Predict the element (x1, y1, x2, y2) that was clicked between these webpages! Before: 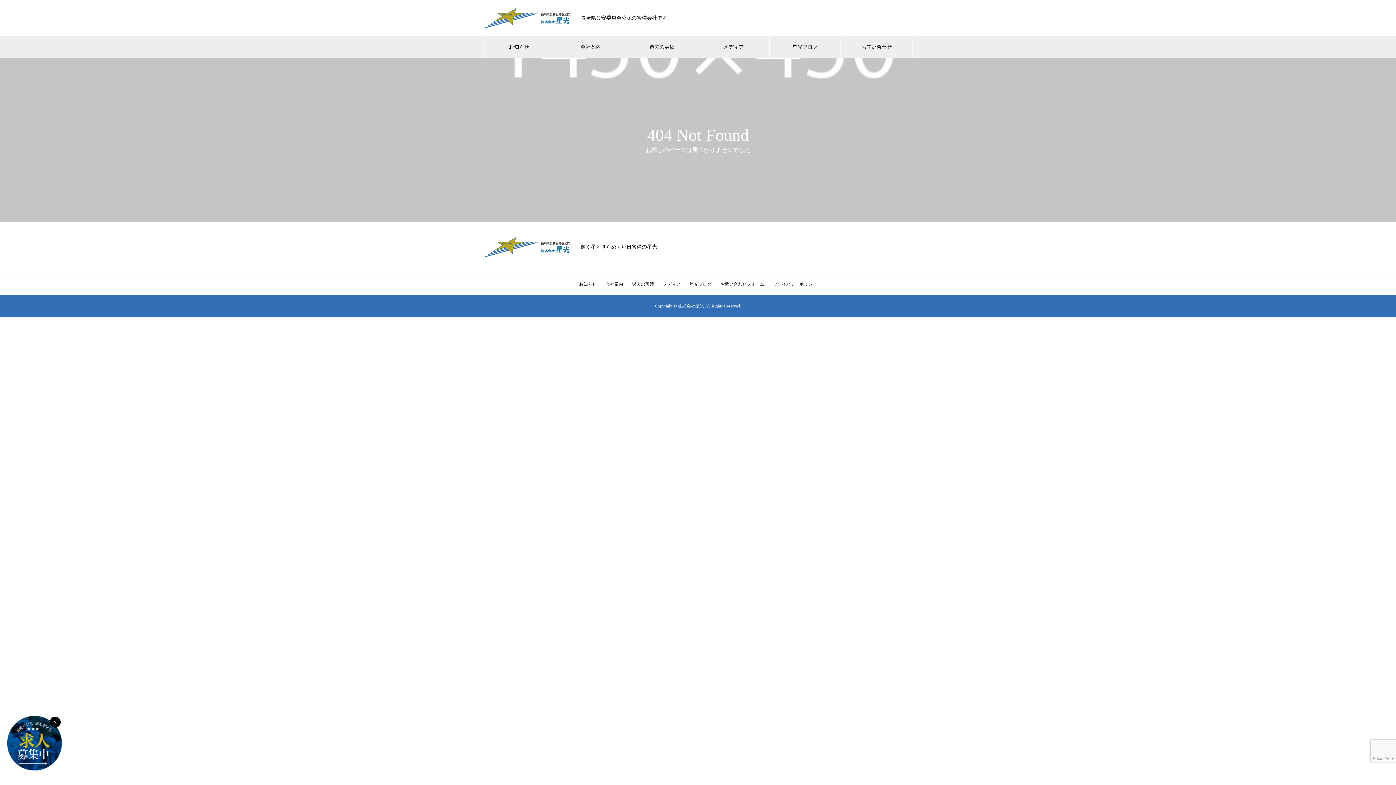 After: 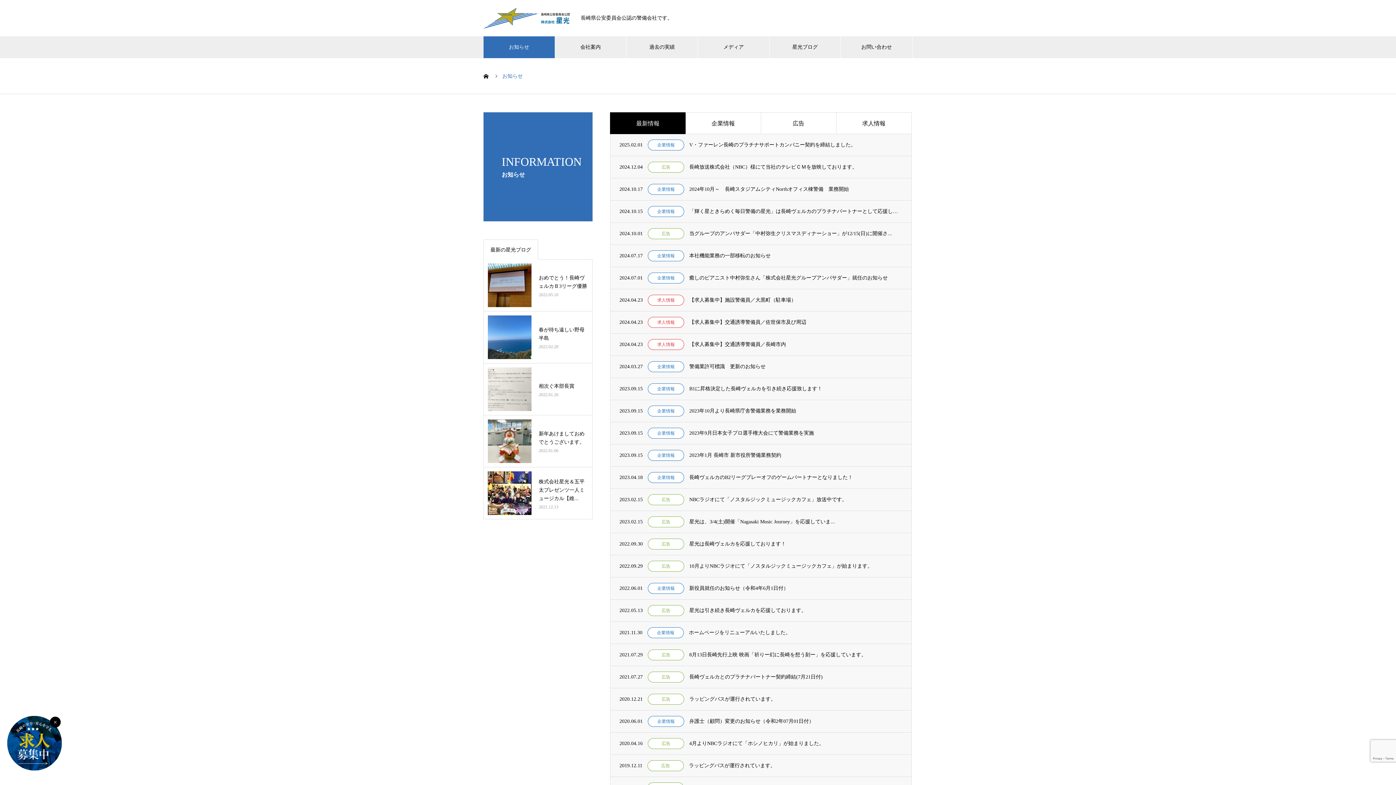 Action: label: お知らせ bbox: (483, 36, 554, 58)